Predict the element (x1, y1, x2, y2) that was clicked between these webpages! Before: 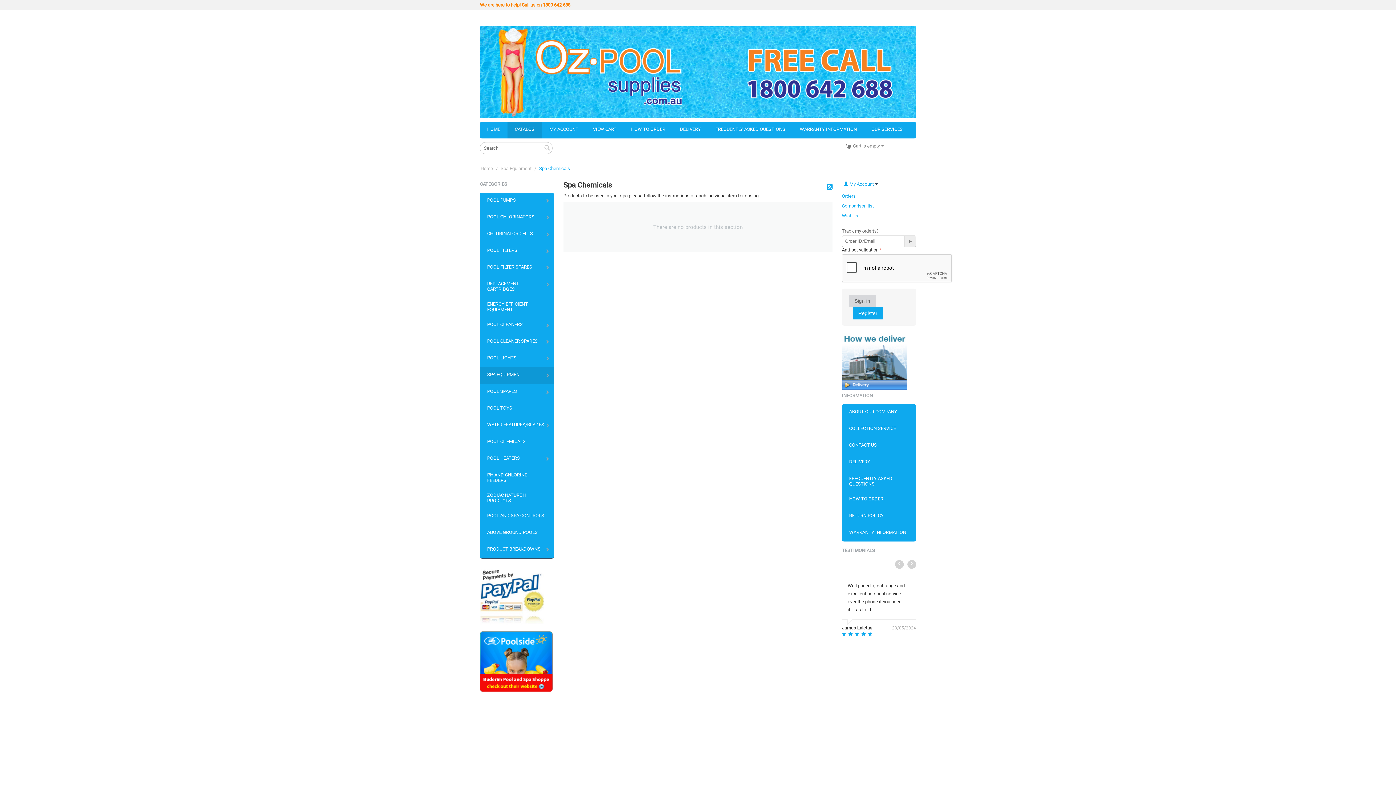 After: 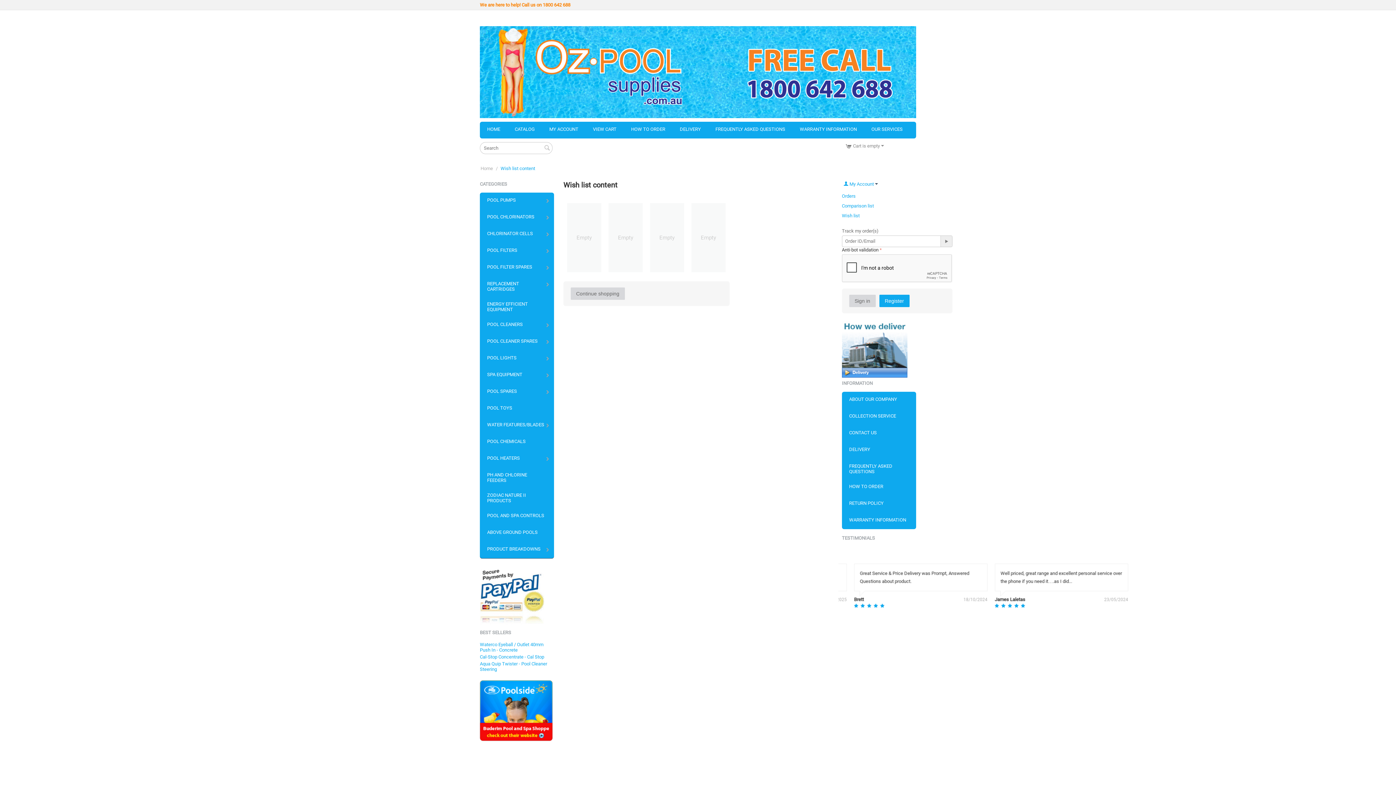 Action: label: Wish list bbox: (842, 212, 859, 218)